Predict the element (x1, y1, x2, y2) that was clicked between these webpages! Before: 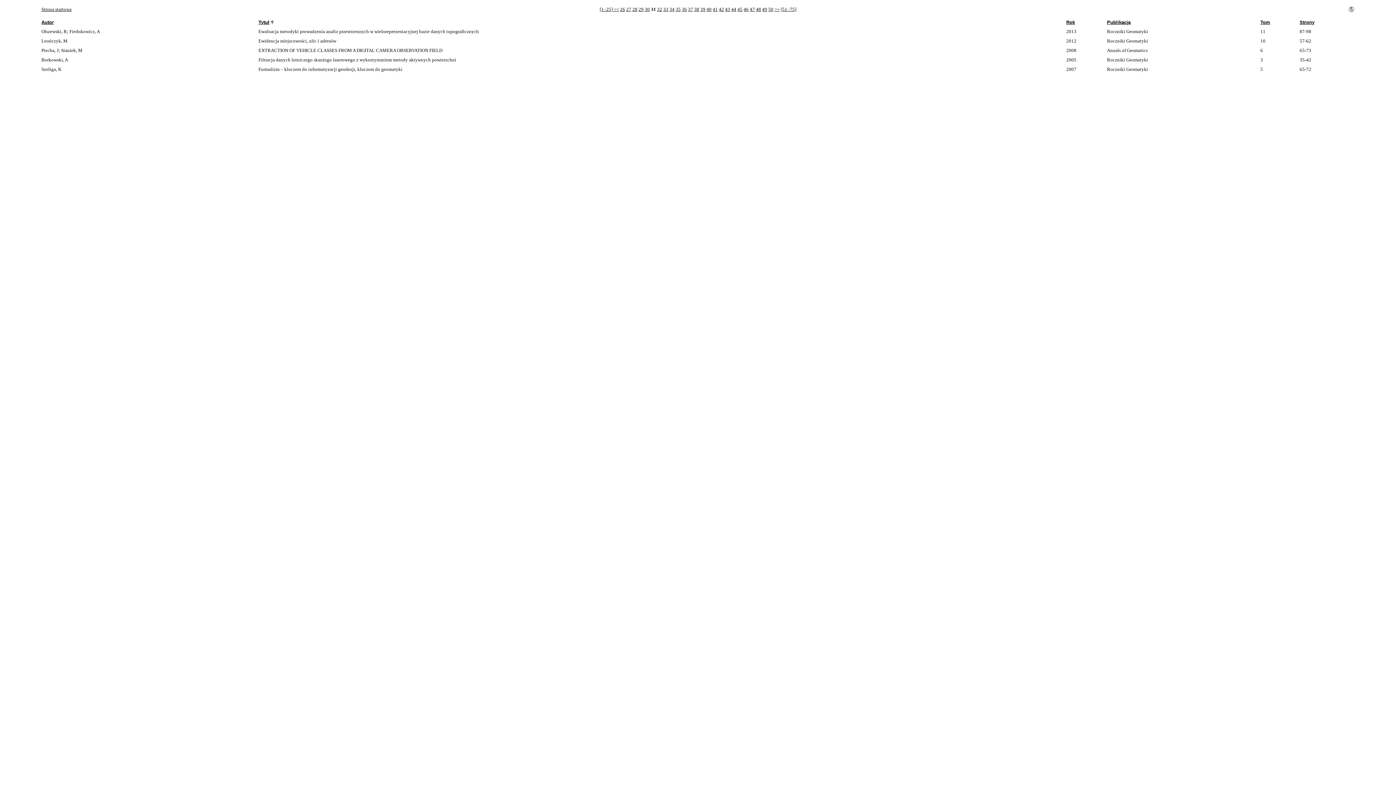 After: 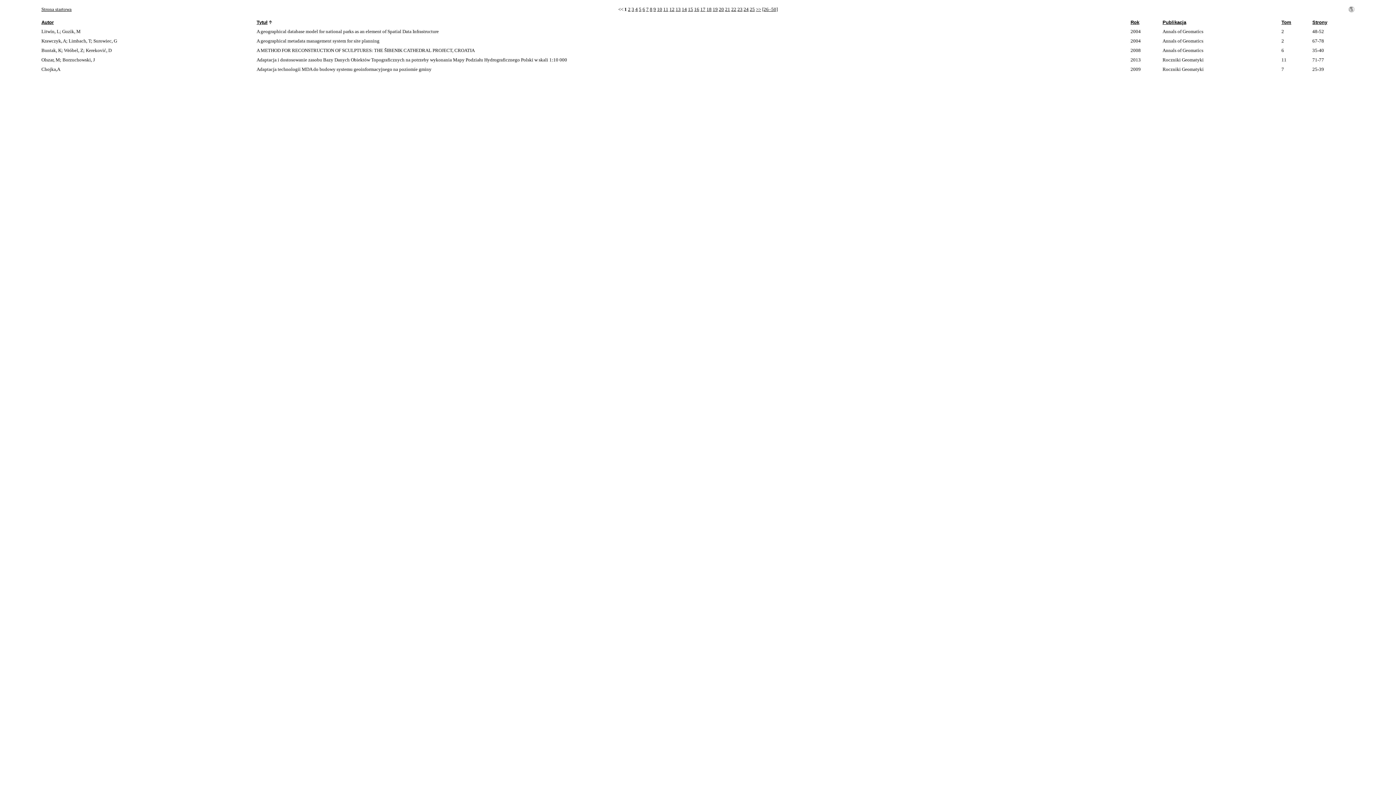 Action: label: [1–25]  bbox: (599, 6, 614, 12)